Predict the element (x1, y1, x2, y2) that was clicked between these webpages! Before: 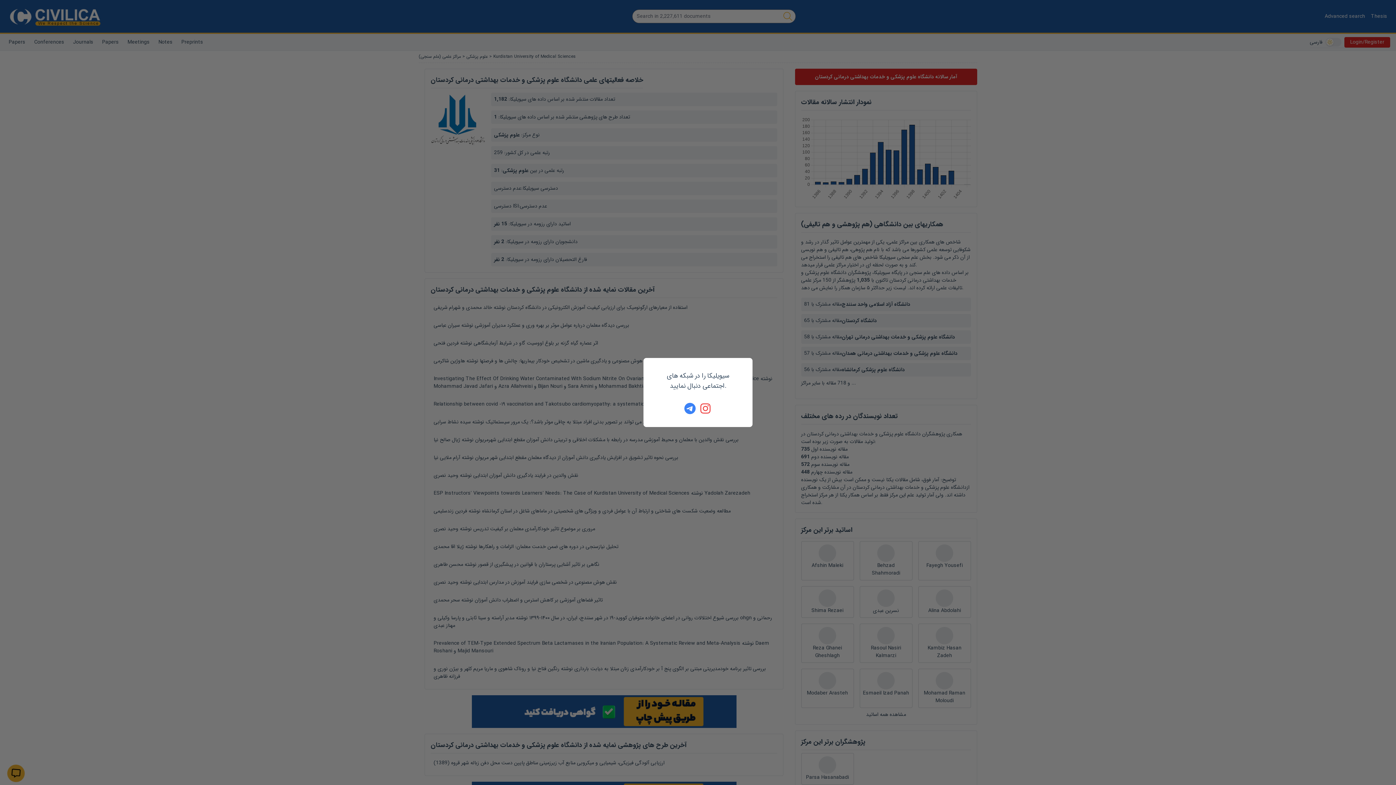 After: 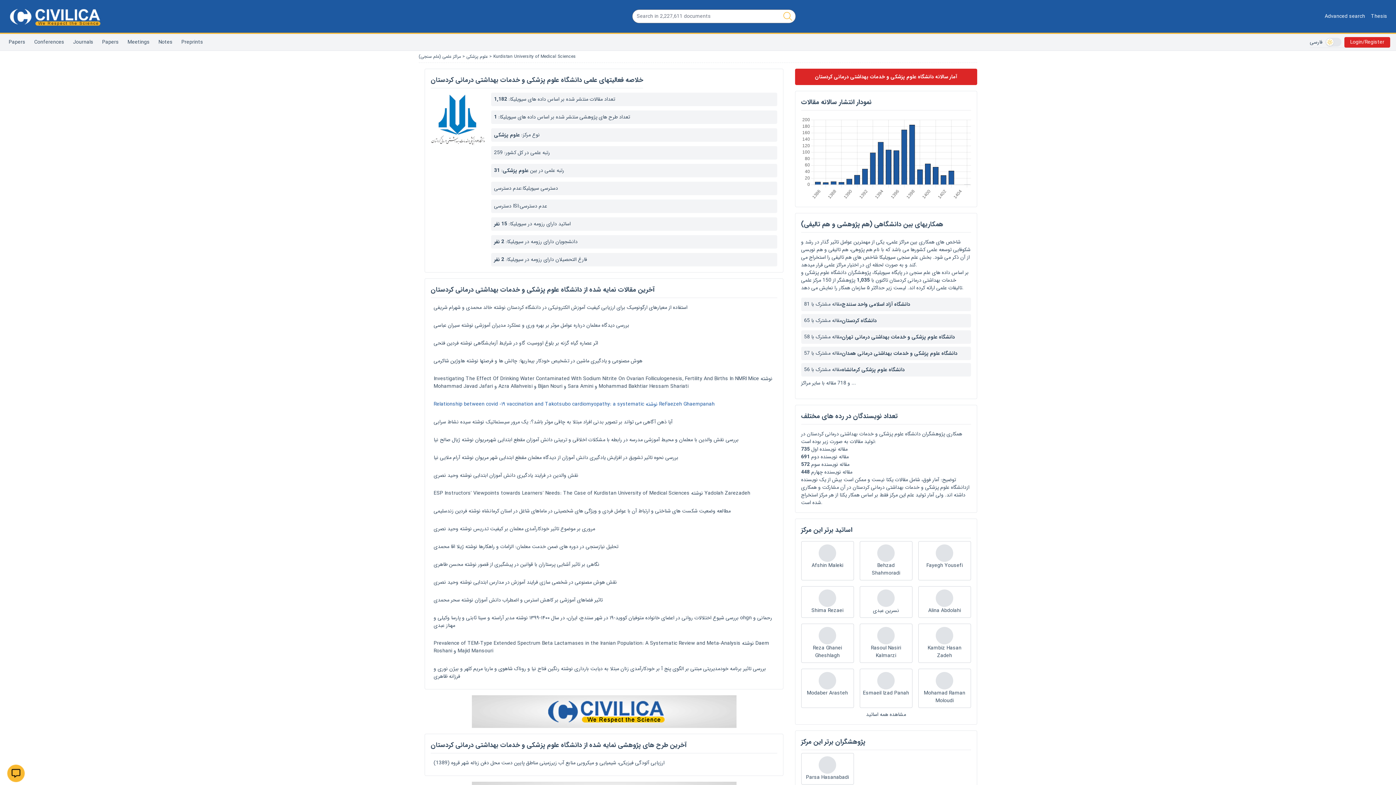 Action: bbox: (700, 402, 712, 414)